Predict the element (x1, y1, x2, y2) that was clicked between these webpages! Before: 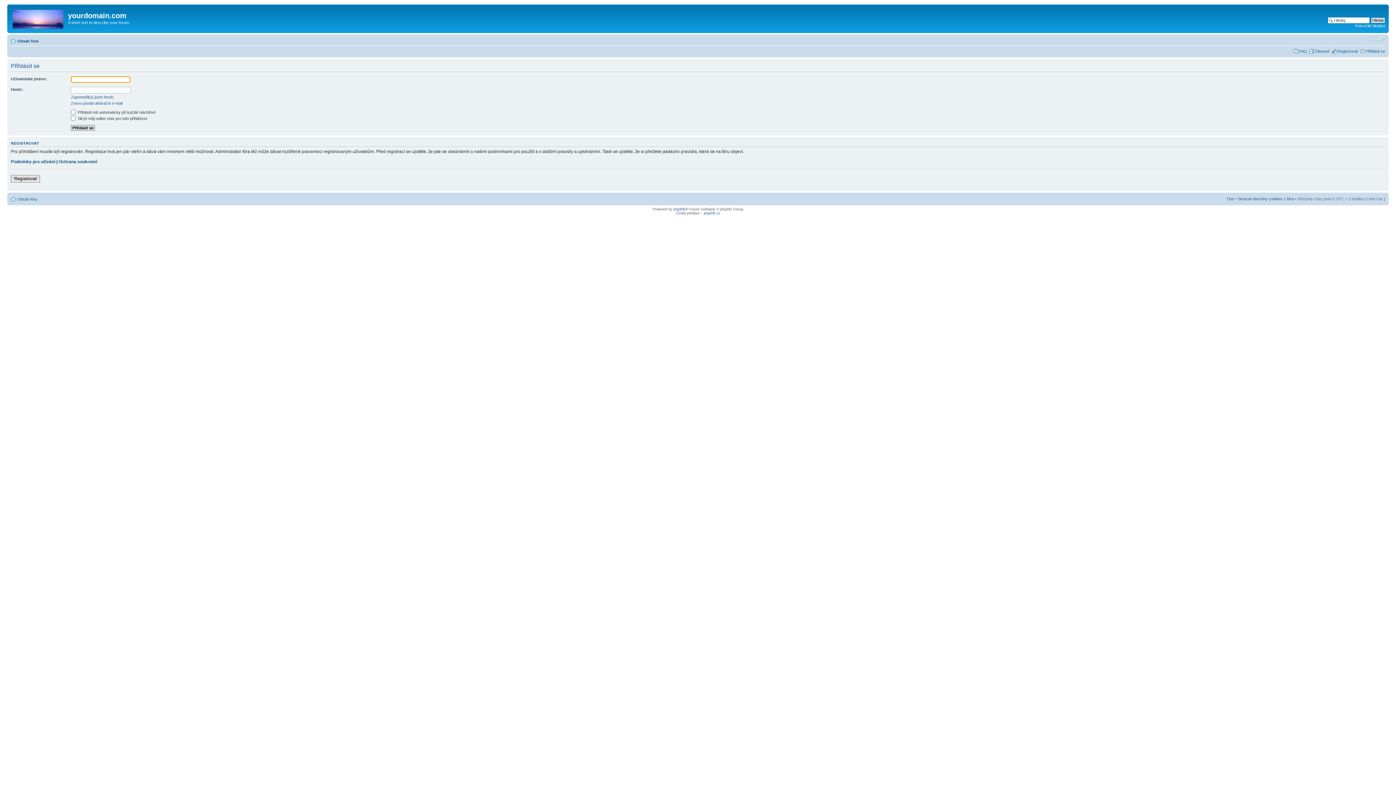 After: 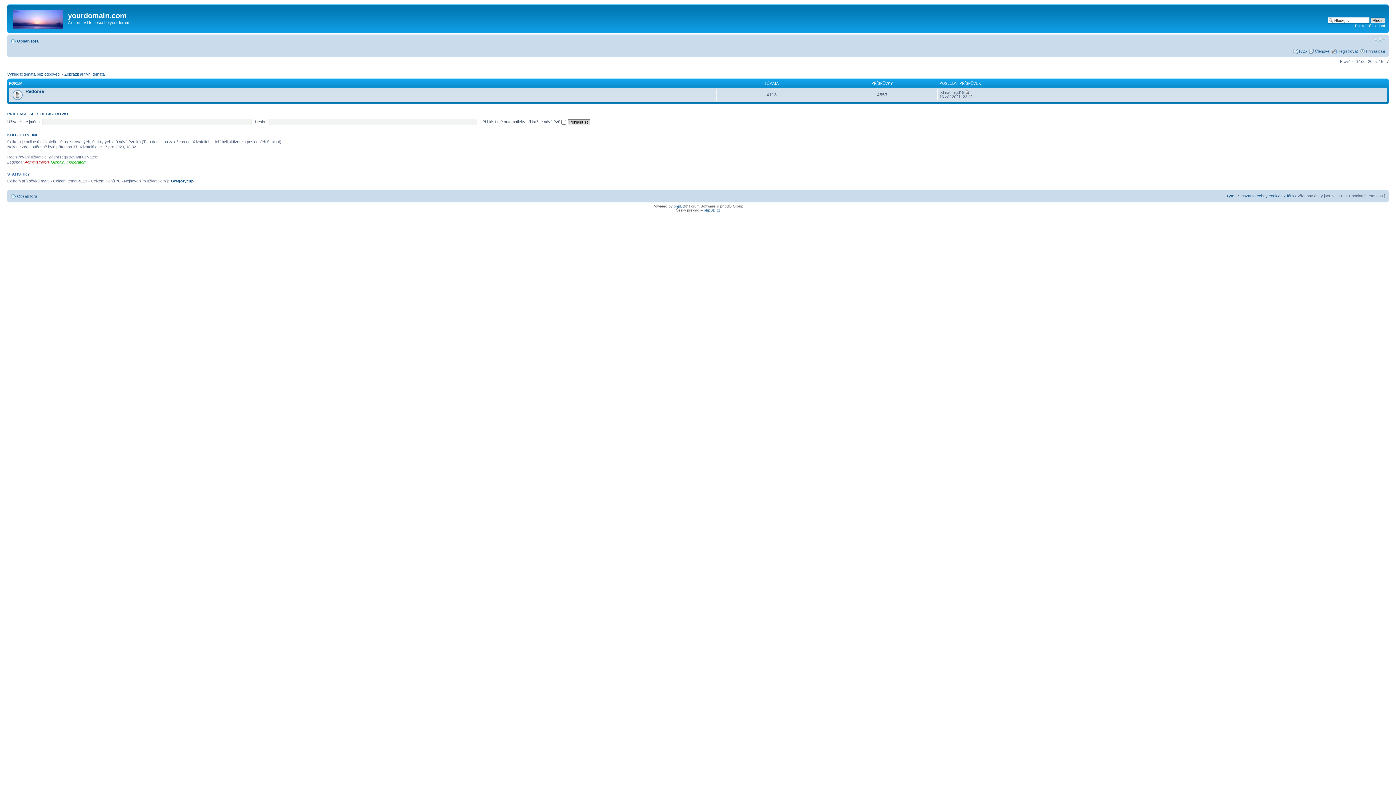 Action: bbox: (9, 6, 68, 29)